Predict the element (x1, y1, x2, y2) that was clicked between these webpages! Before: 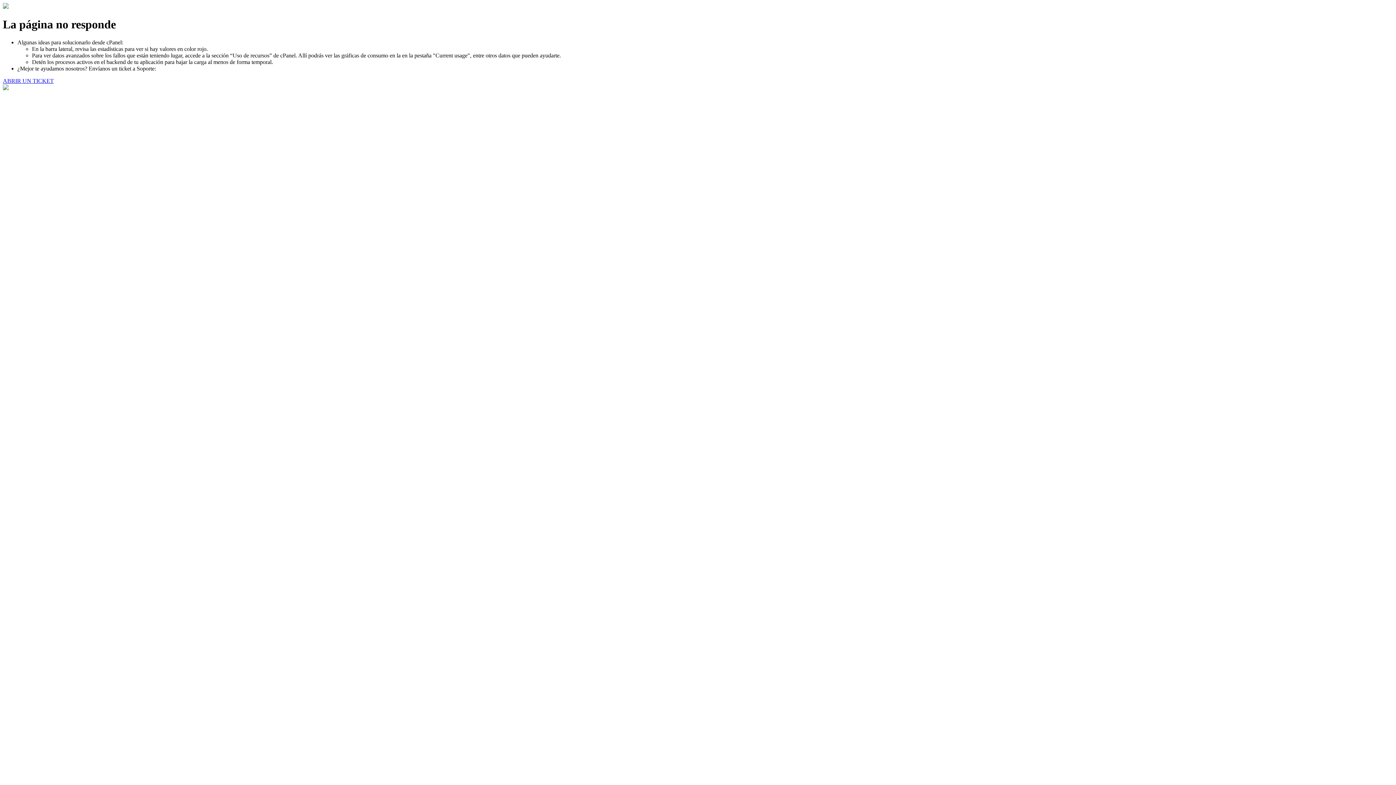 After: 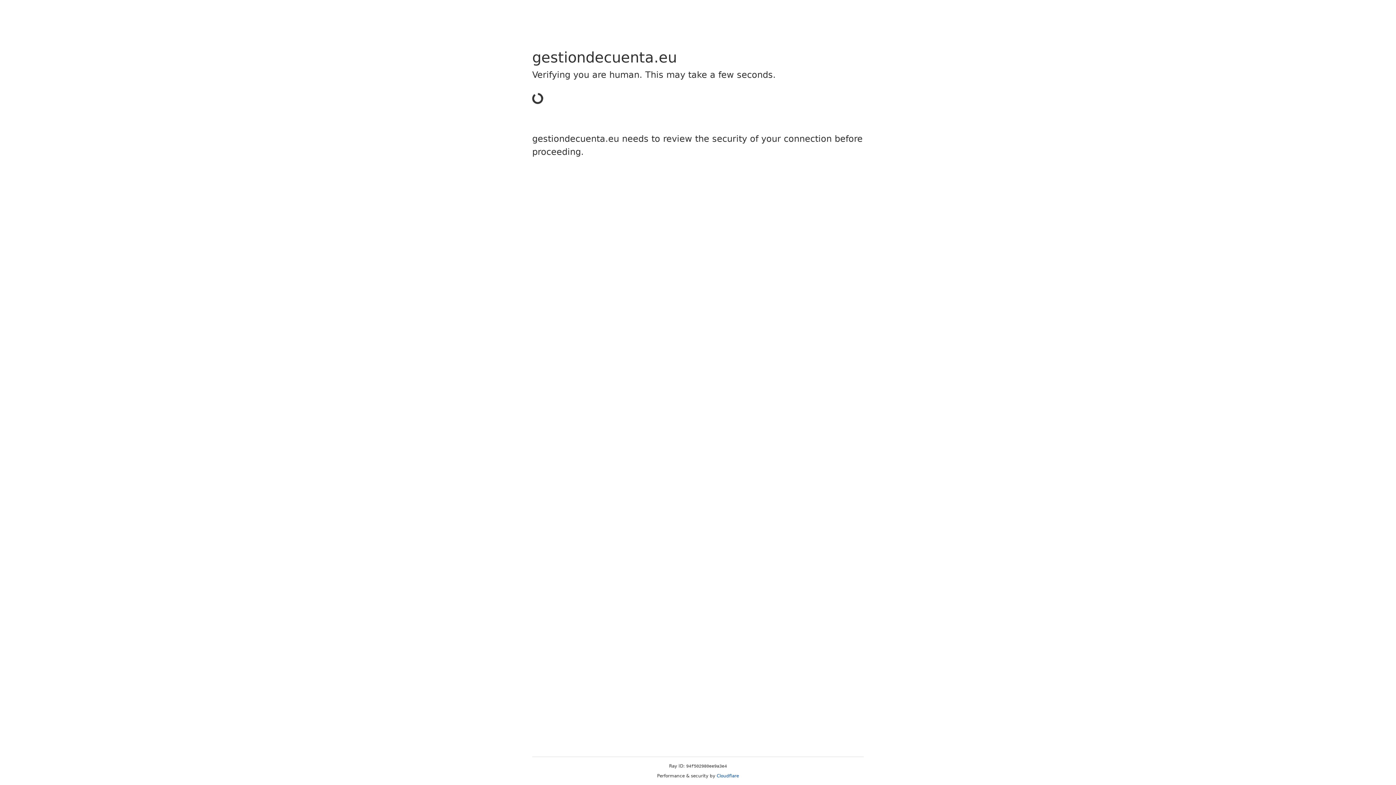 Action: label: ABRIR UN TICKET bbox: (2, 77, 53, 83)